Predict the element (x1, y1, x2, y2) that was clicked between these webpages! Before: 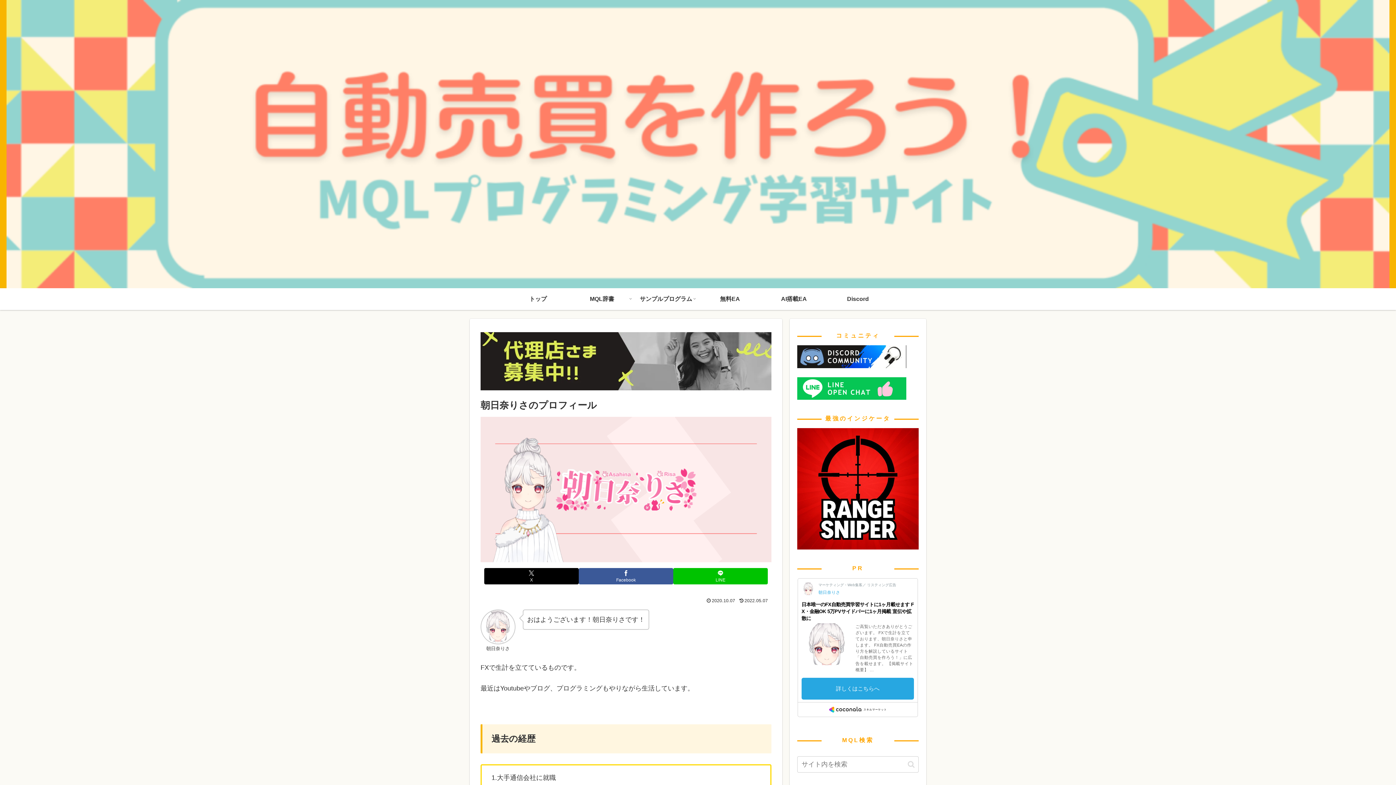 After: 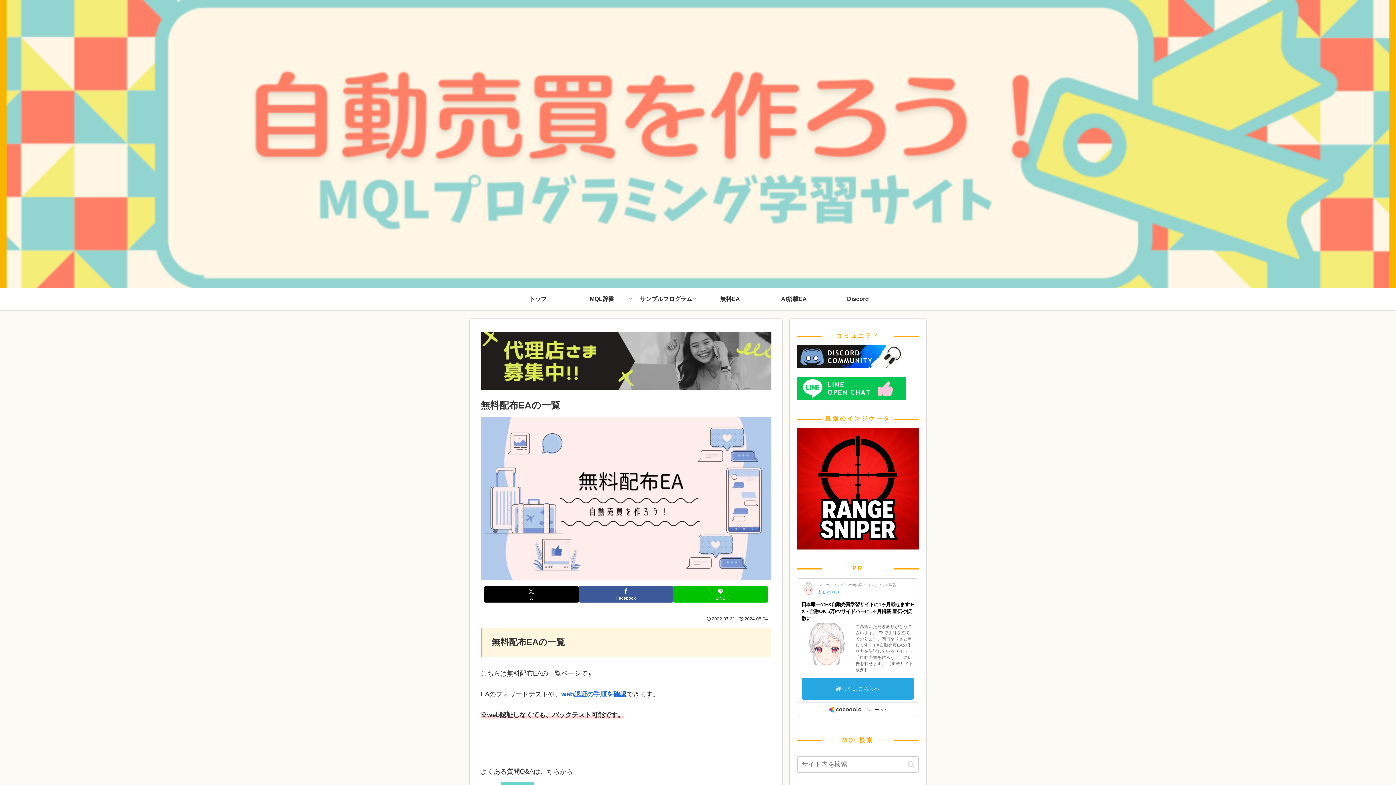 Action: label: 無料EA bbox: (698, 288, 762, 310)